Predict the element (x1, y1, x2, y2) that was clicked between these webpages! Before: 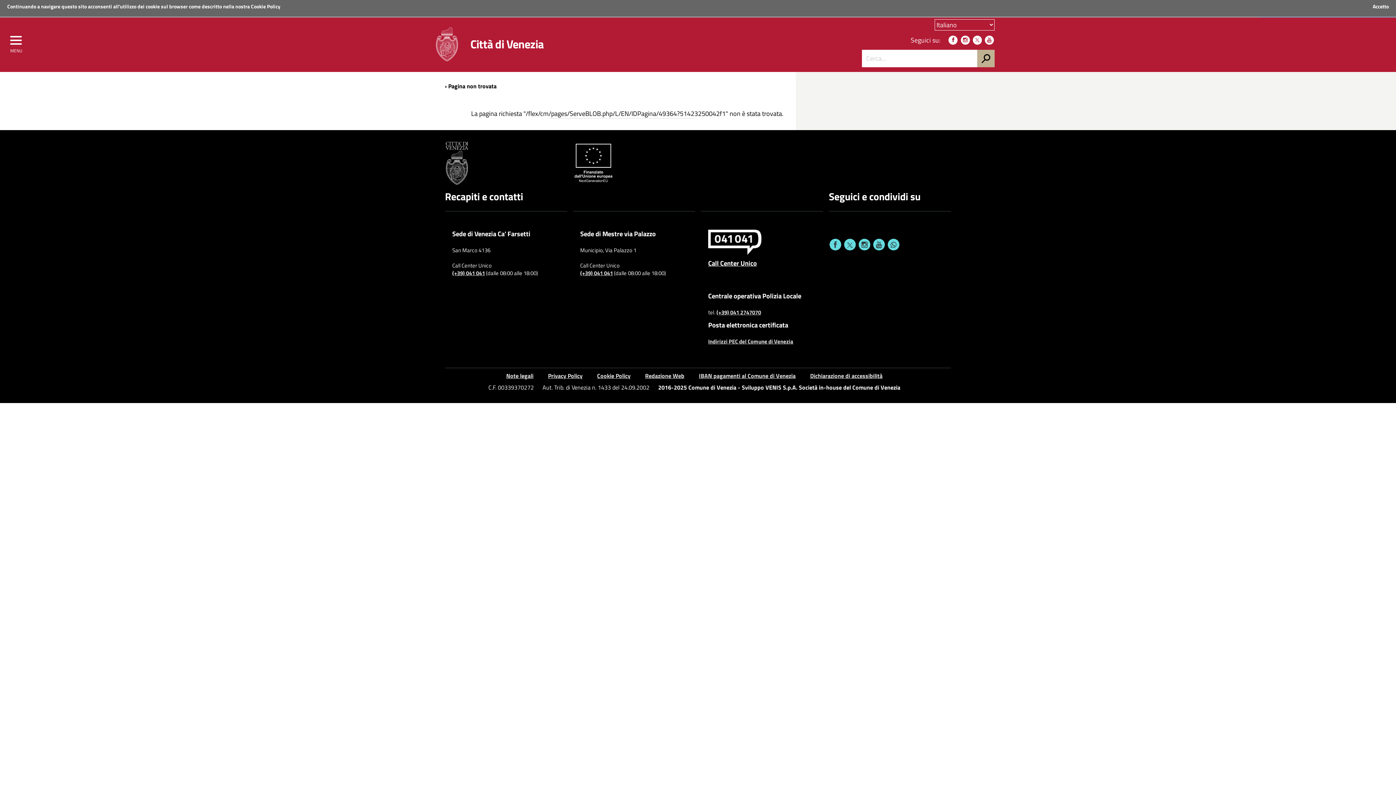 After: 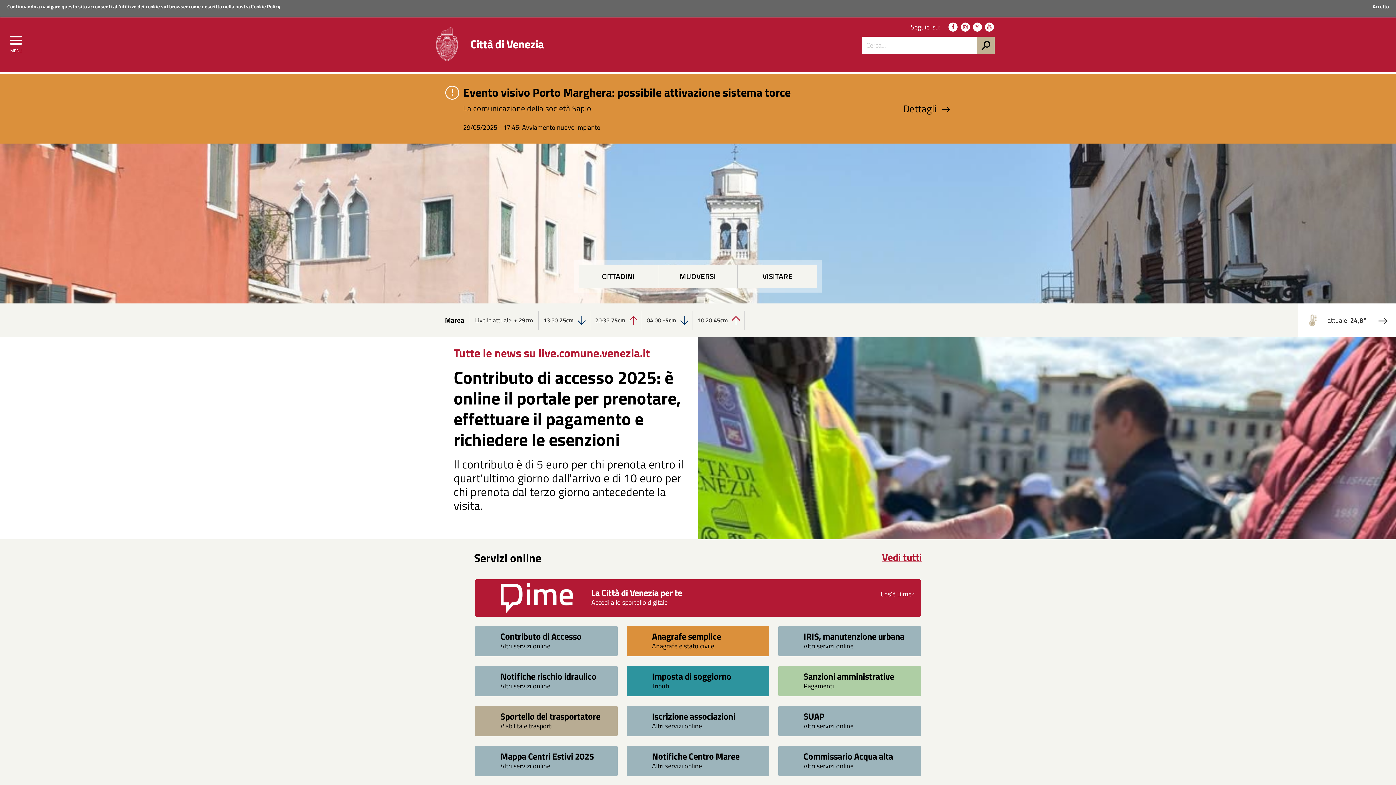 Action: bbox: (445, 158, 468, 167)